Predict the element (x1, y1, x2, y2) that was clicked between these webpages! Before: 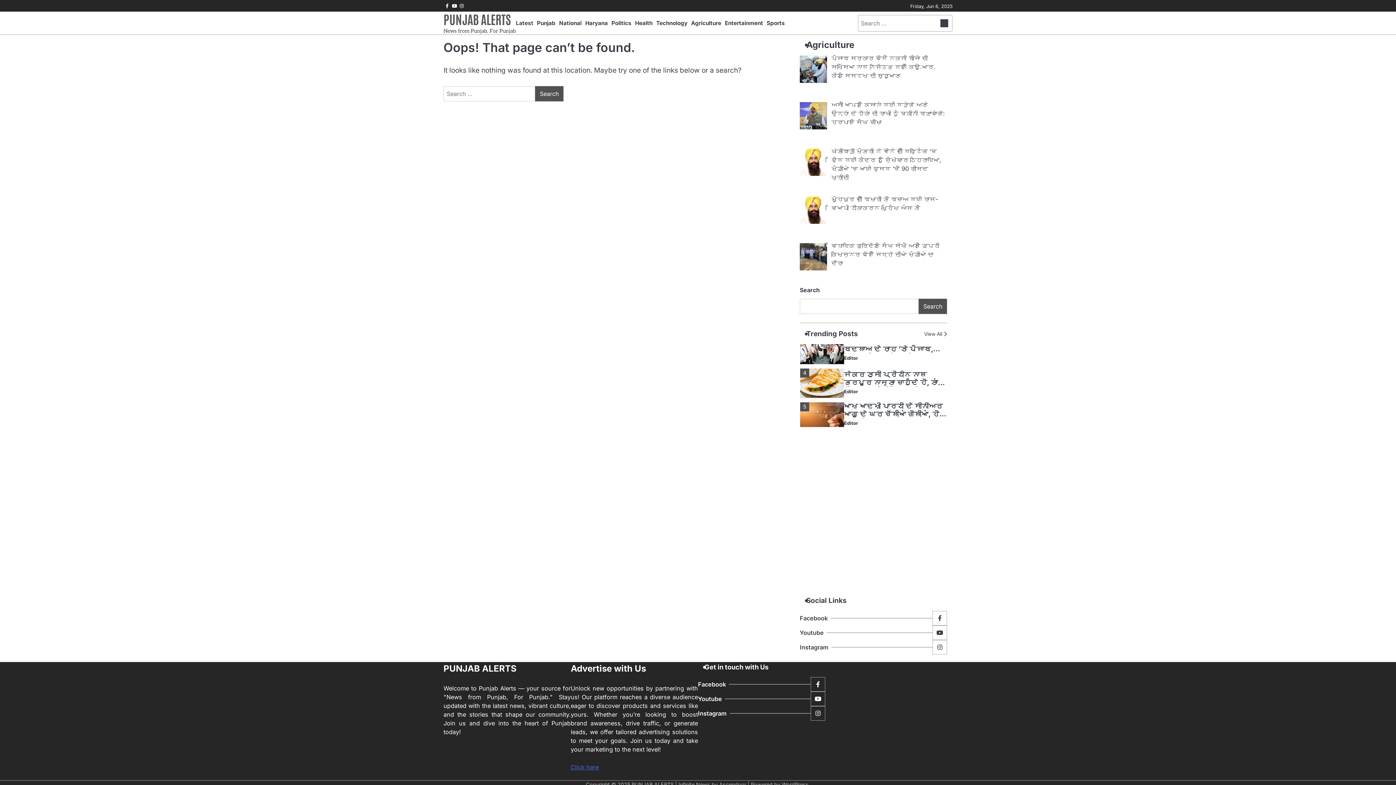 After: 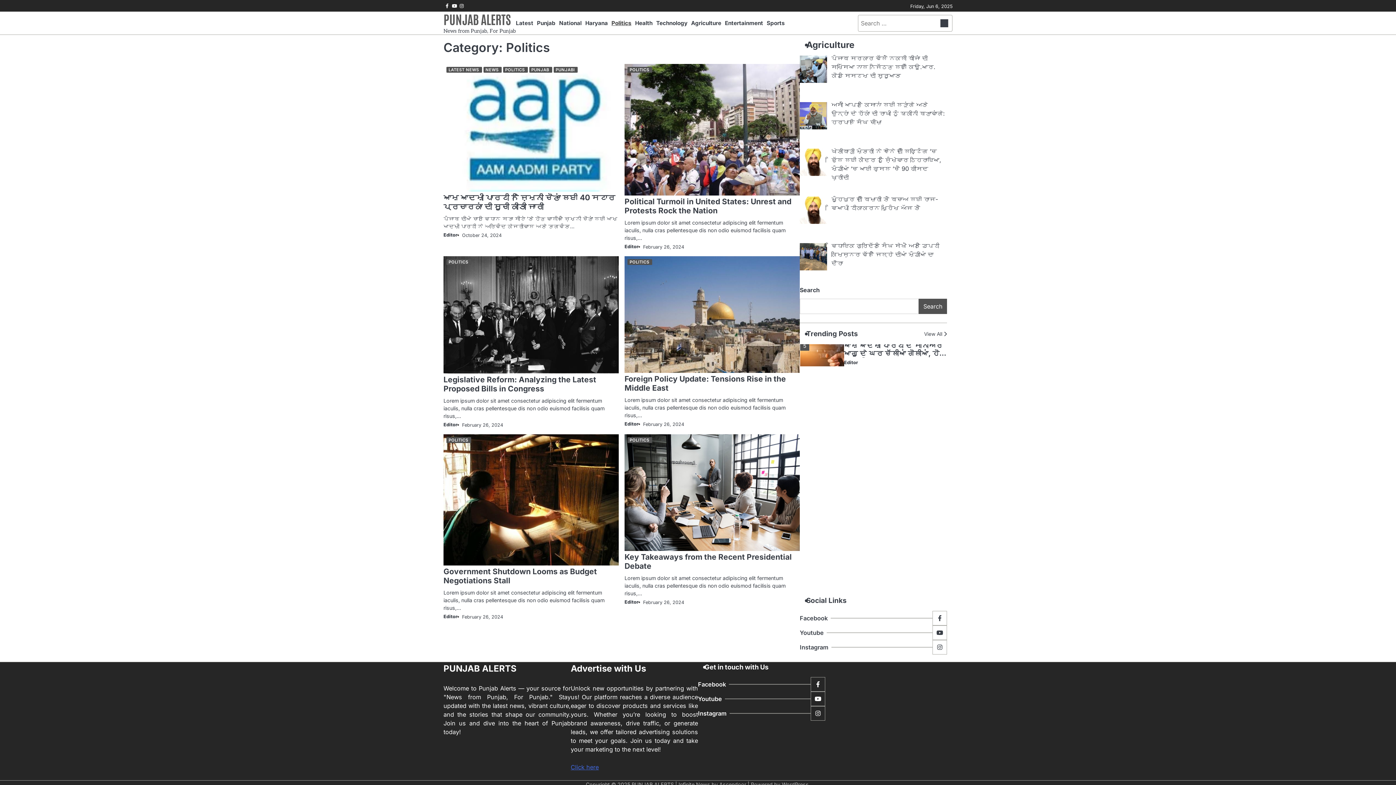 Action: label: Politics bbox: (611, 19, 635, 27)